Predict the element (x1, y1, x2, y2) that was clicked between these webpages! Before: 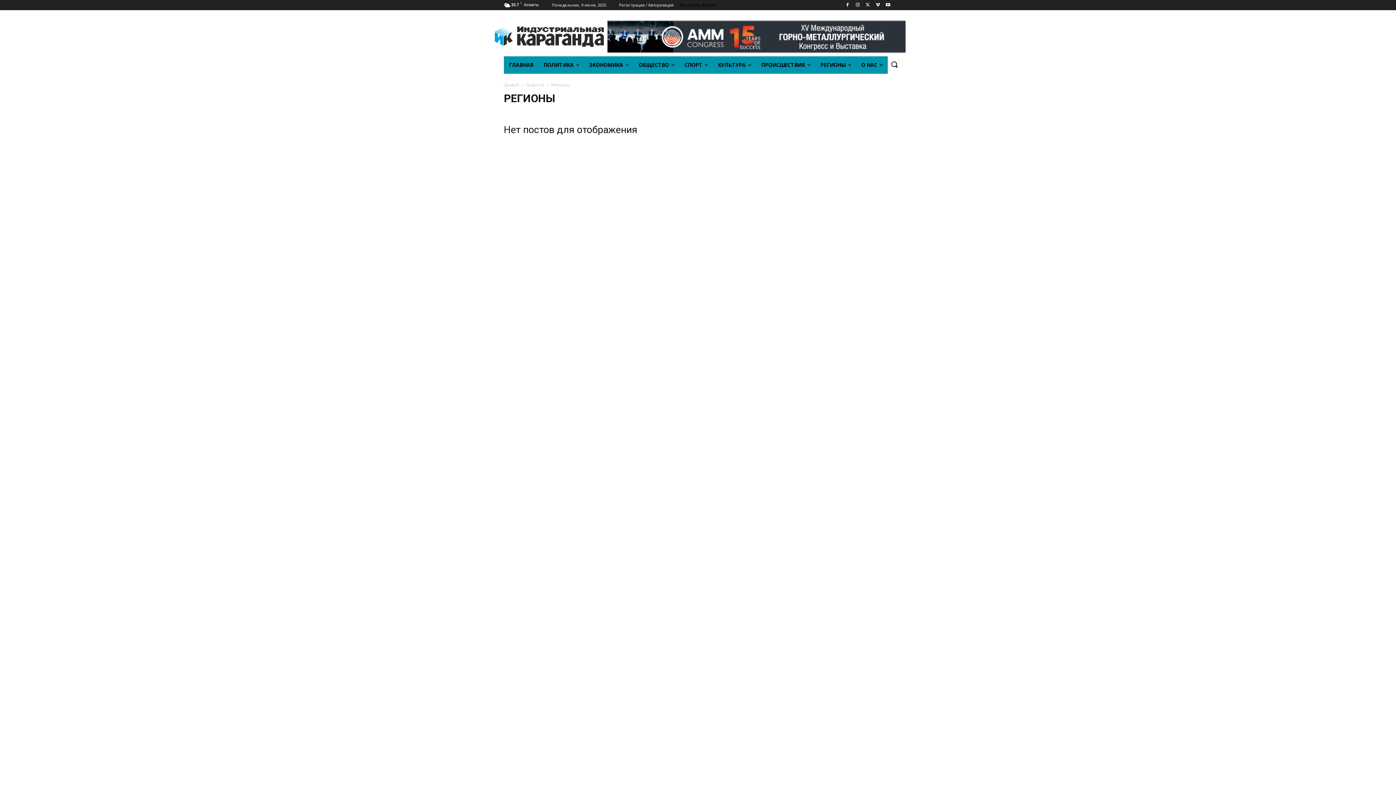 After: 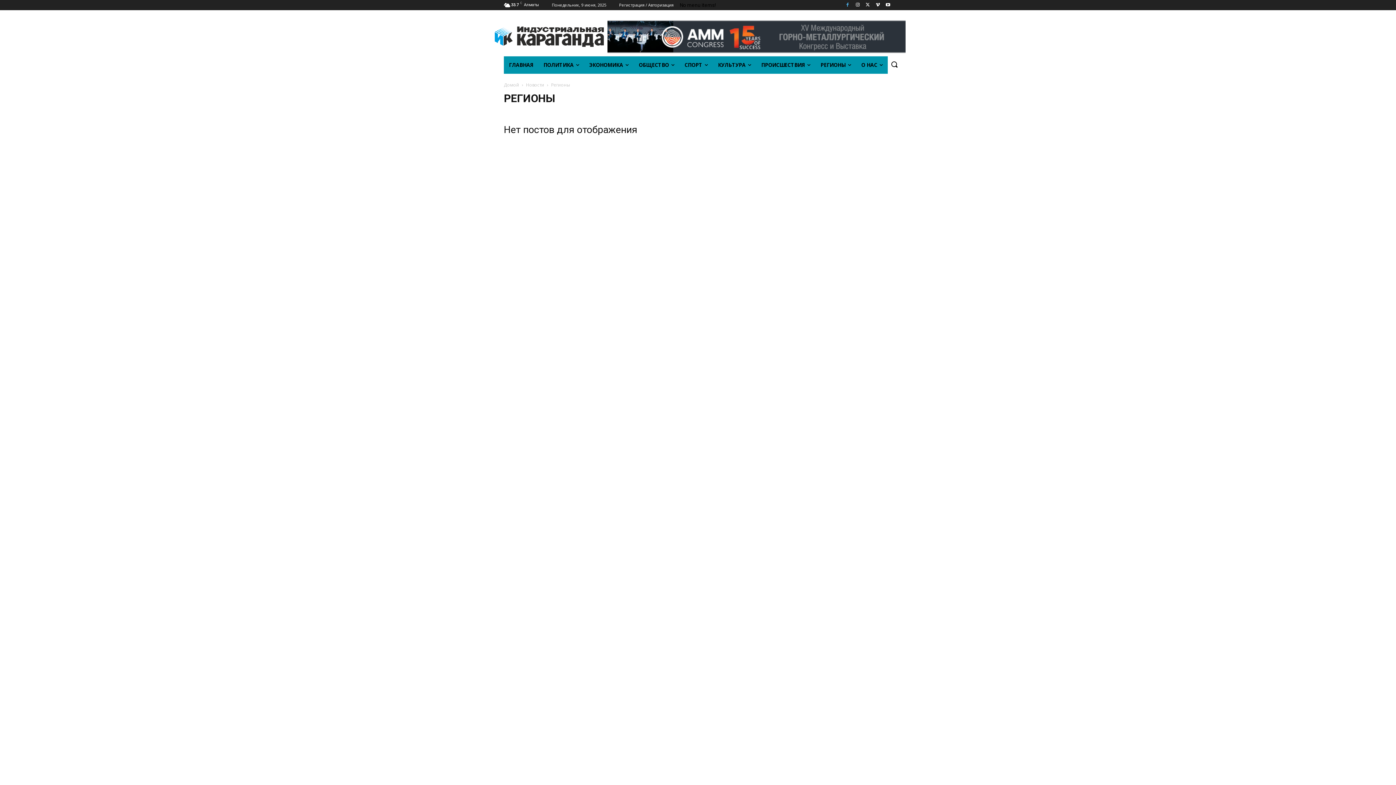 Action: bbox: (843, 0, 851, 9)